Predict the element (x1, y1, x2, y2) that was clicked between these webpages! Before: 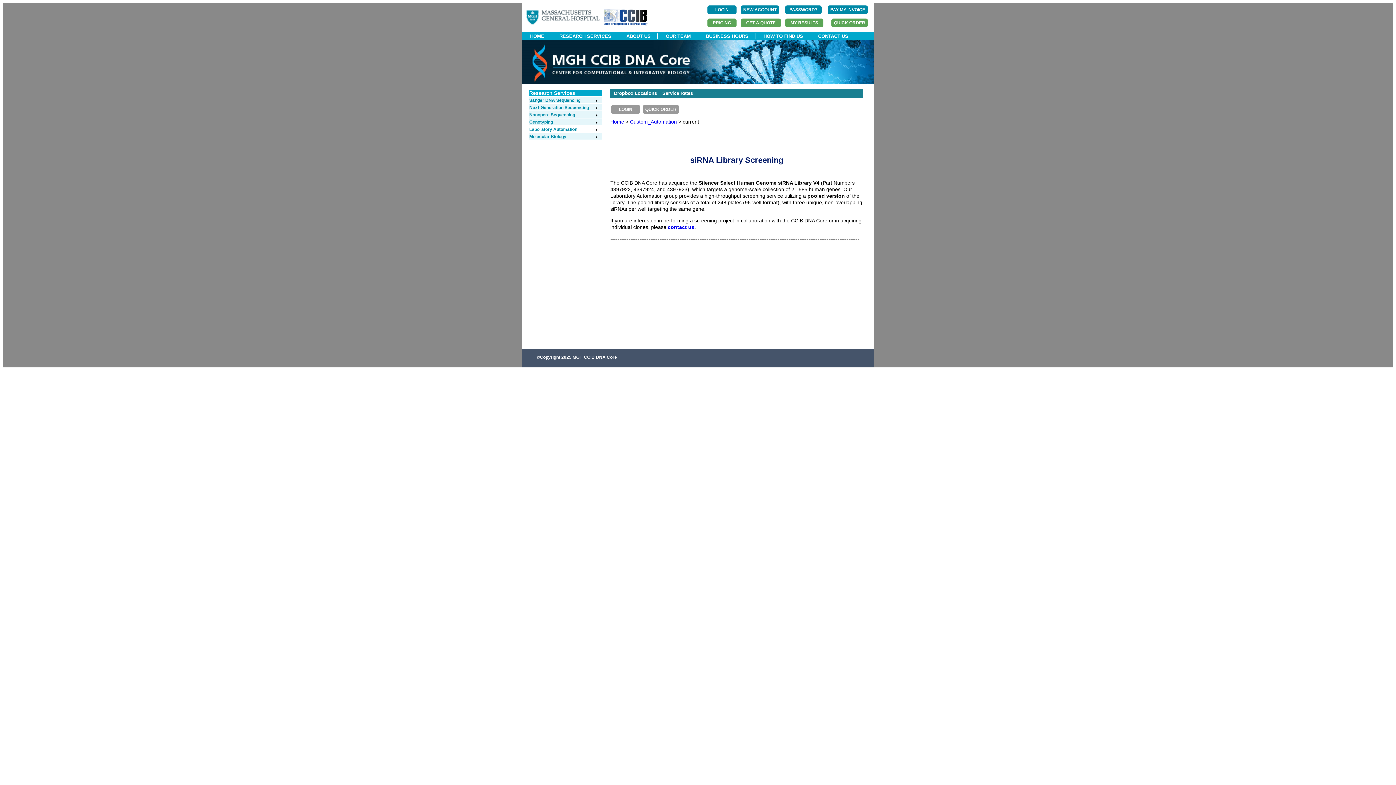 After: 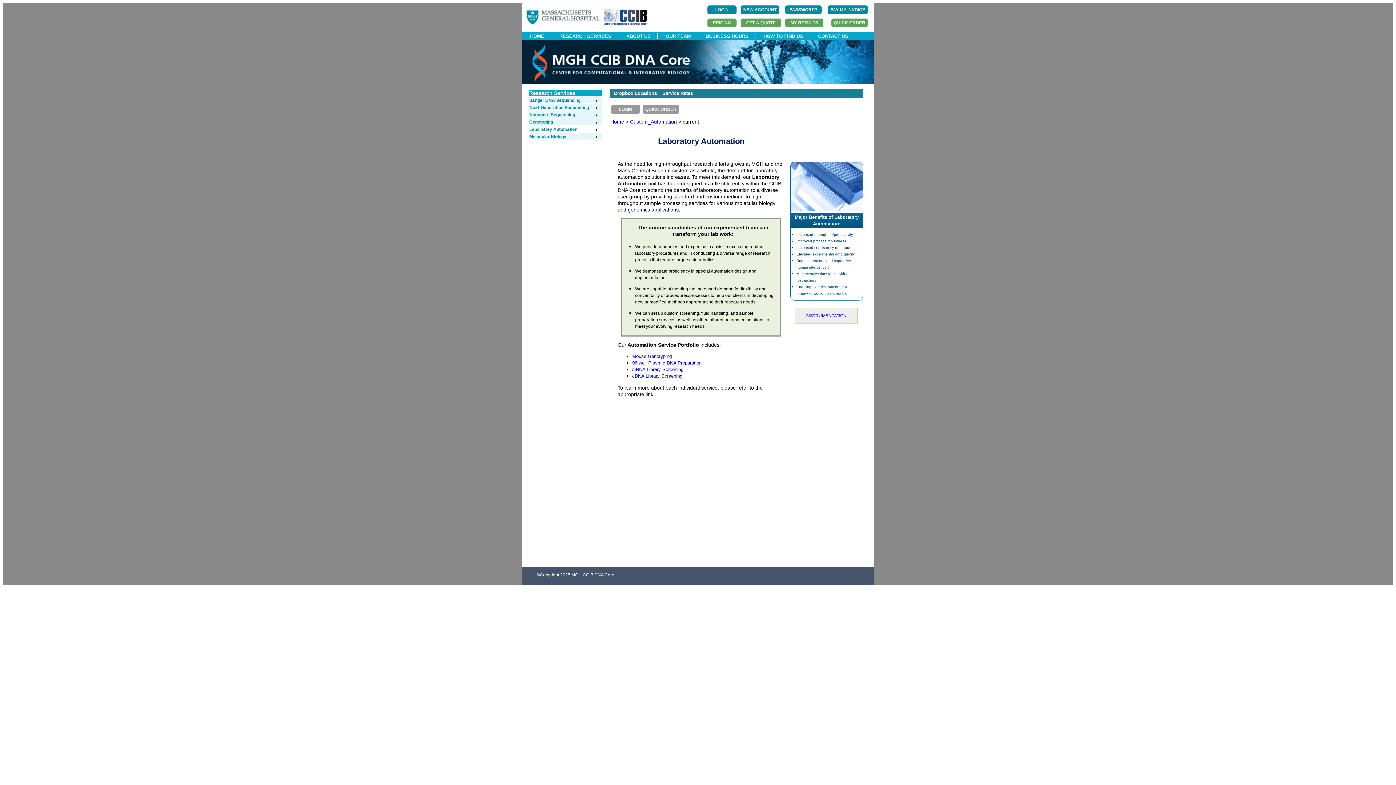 Action: bbox: (529, 126, 598, 132) label: Laboratory Automation